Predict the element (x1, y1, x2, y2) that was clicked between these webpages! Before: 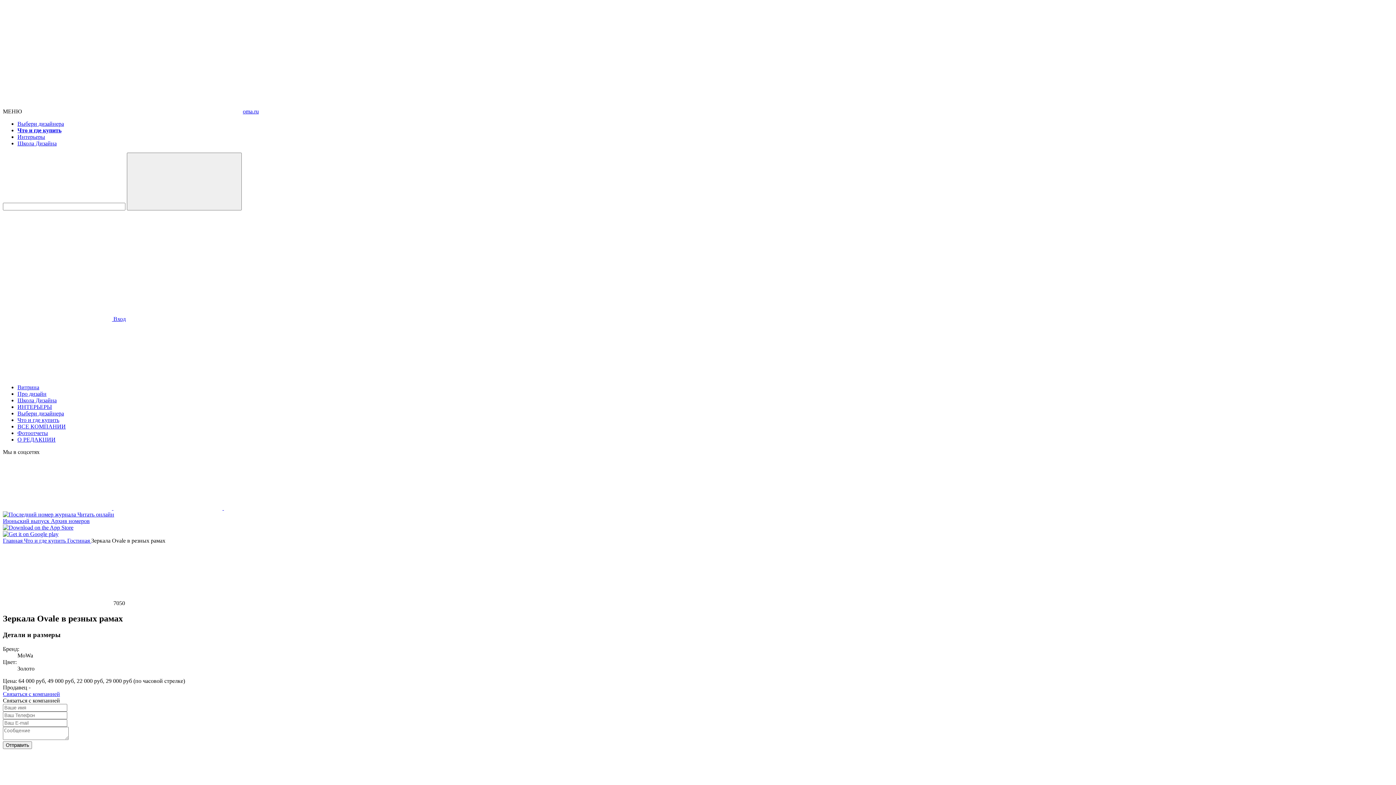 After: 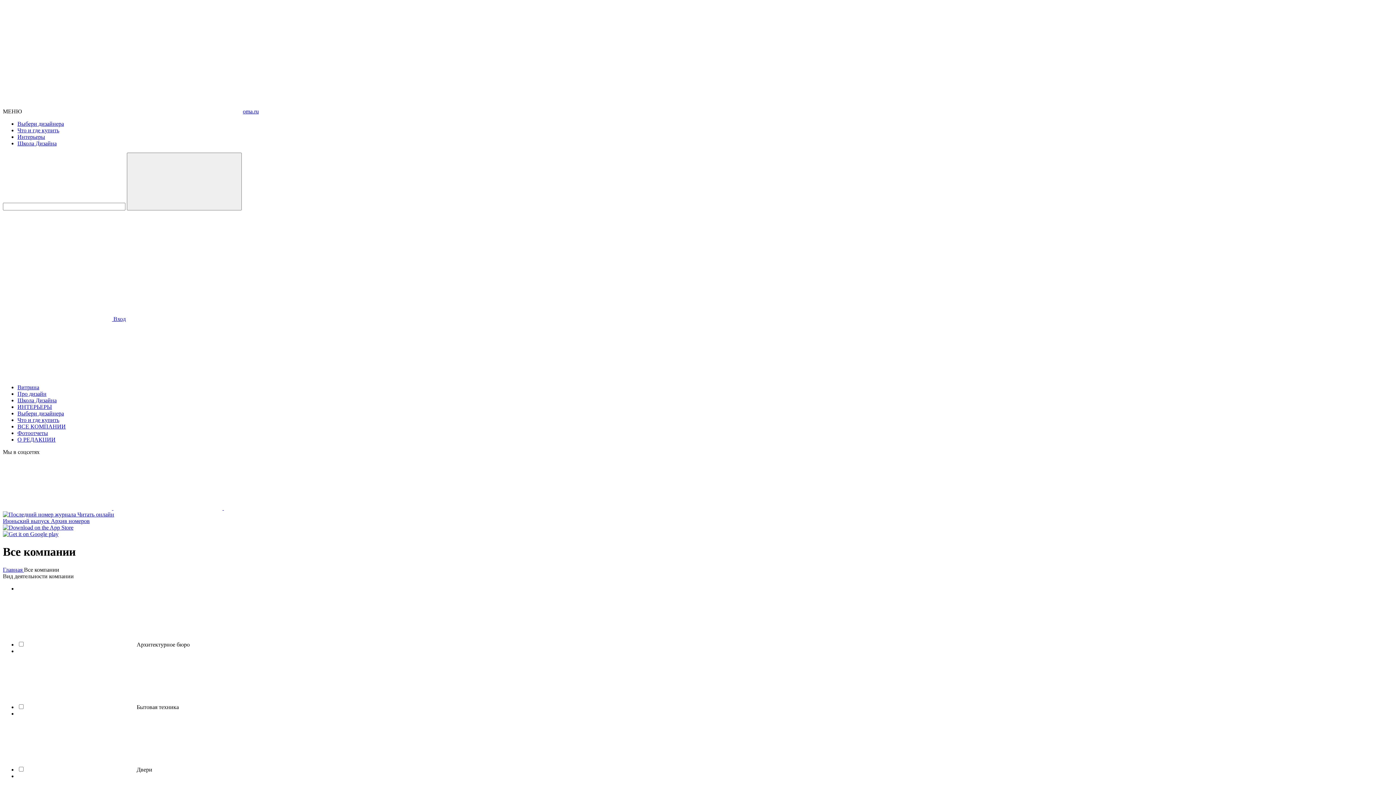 Action: bbox: (17, 423, 65, 429) label: ВСЕ КОМПАНИИ